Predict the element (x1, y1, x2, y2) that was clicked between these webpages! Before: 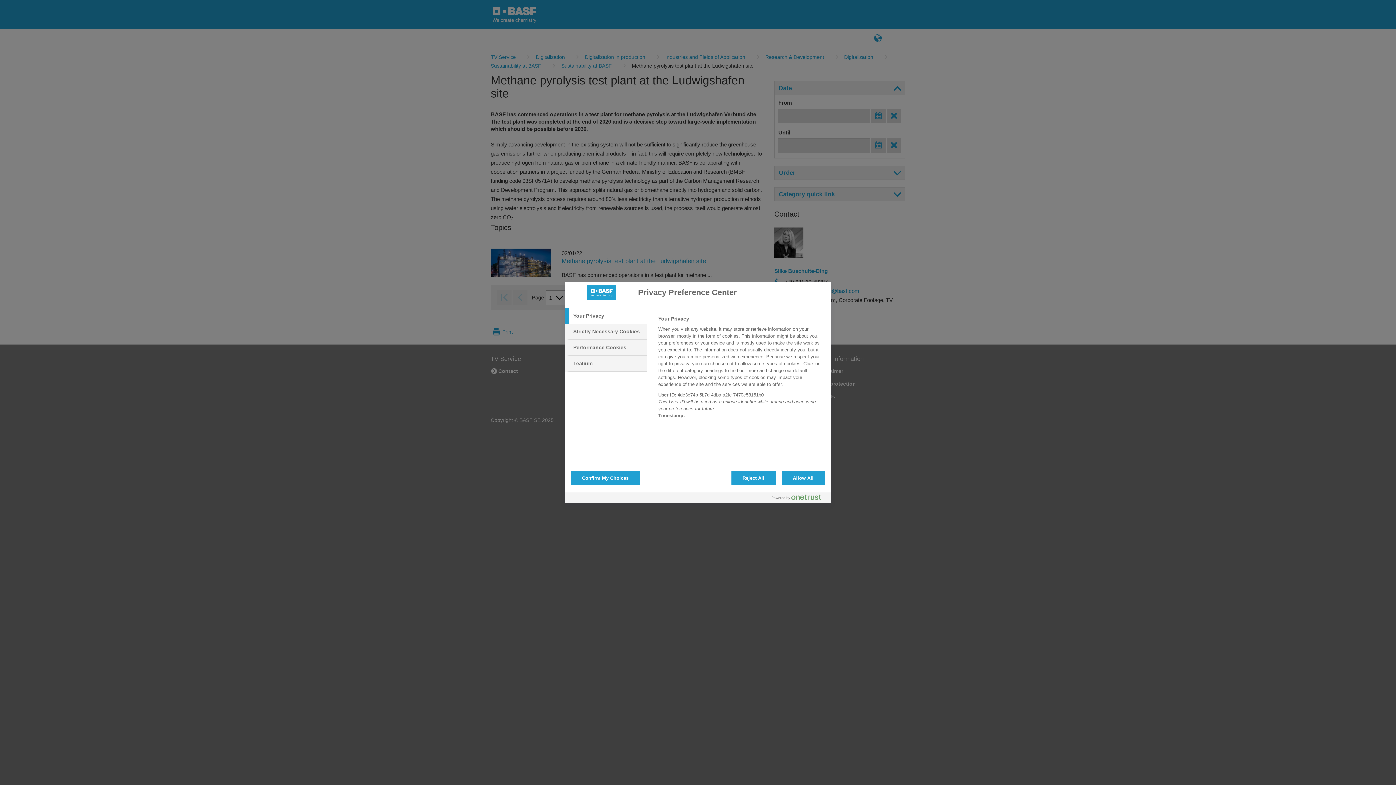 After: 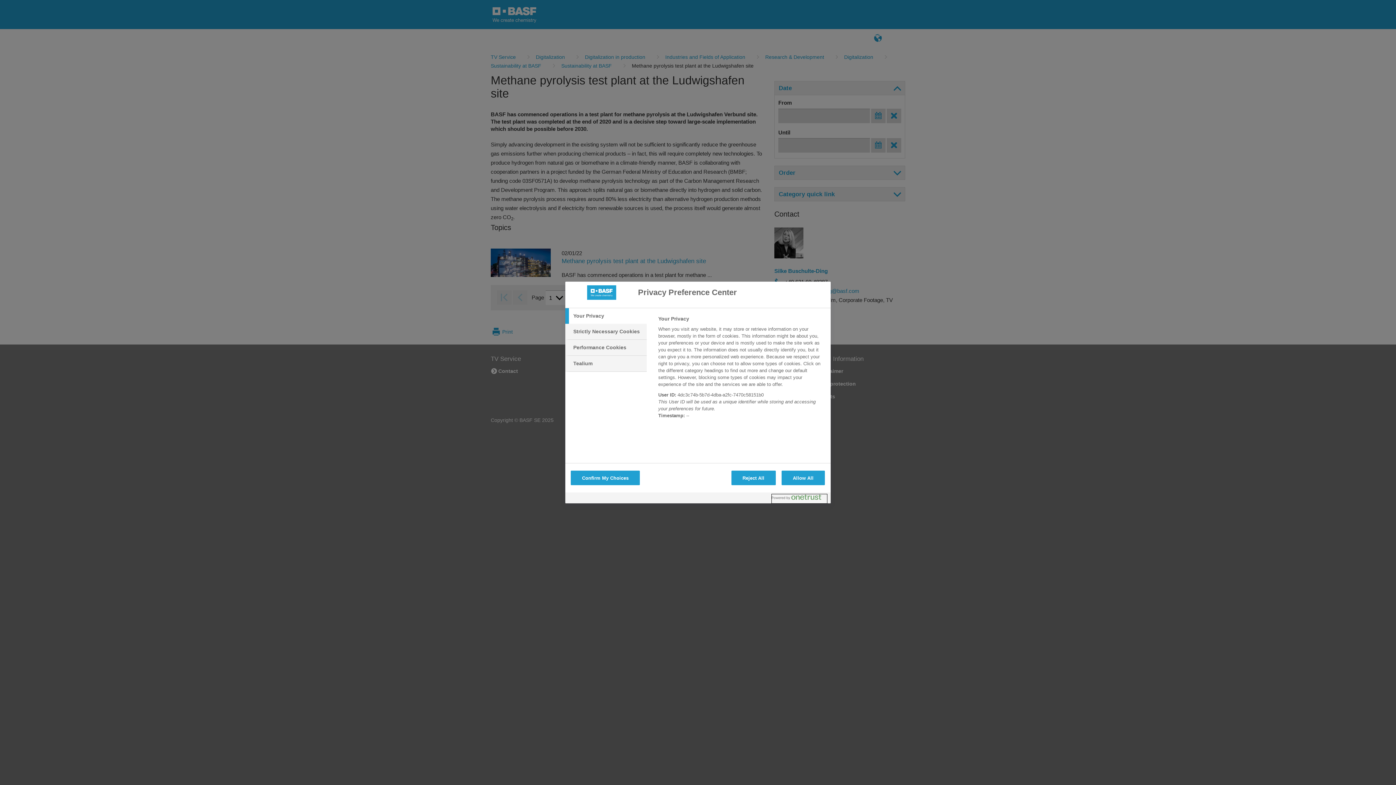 Action: label: Powered by OneTrust Opens in a new Tab bbox: (772, 494, 827, 503)